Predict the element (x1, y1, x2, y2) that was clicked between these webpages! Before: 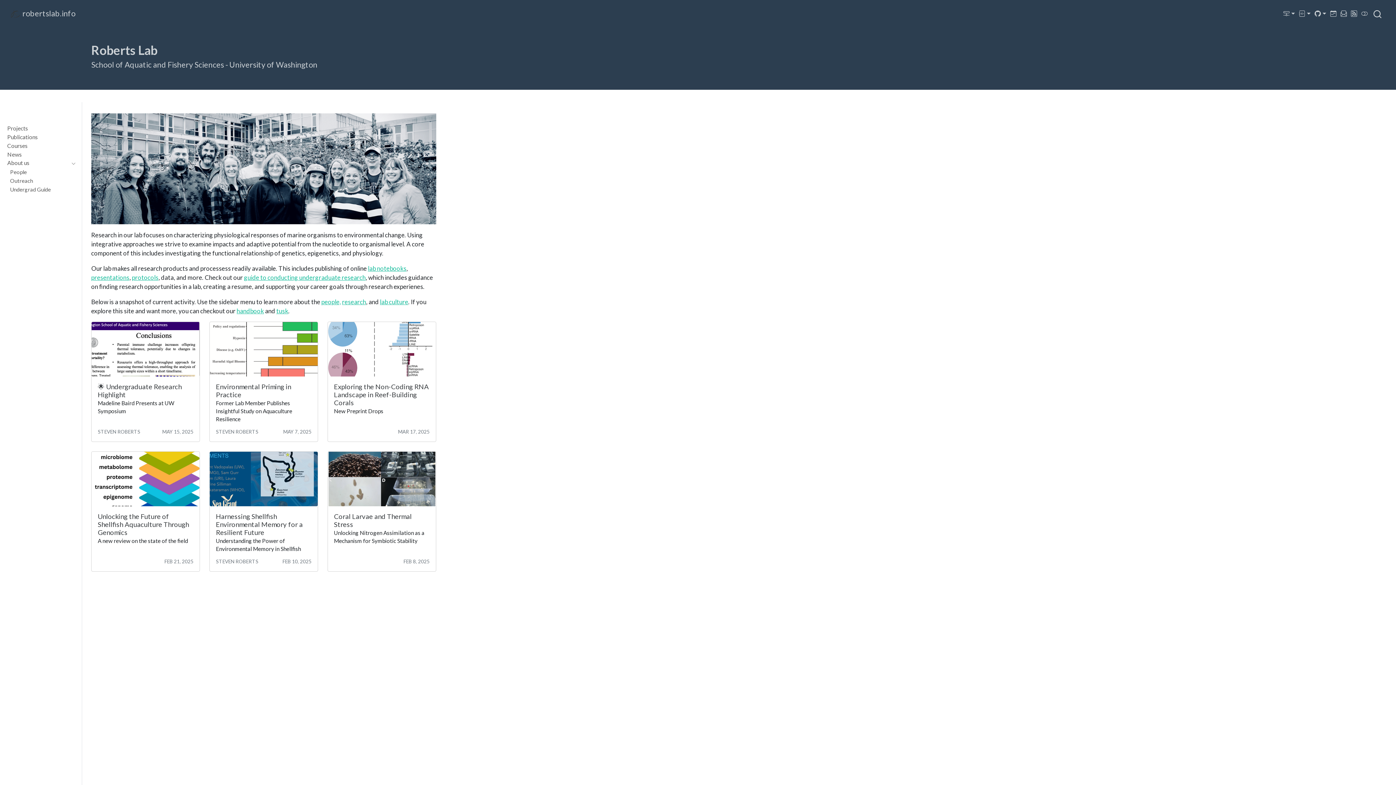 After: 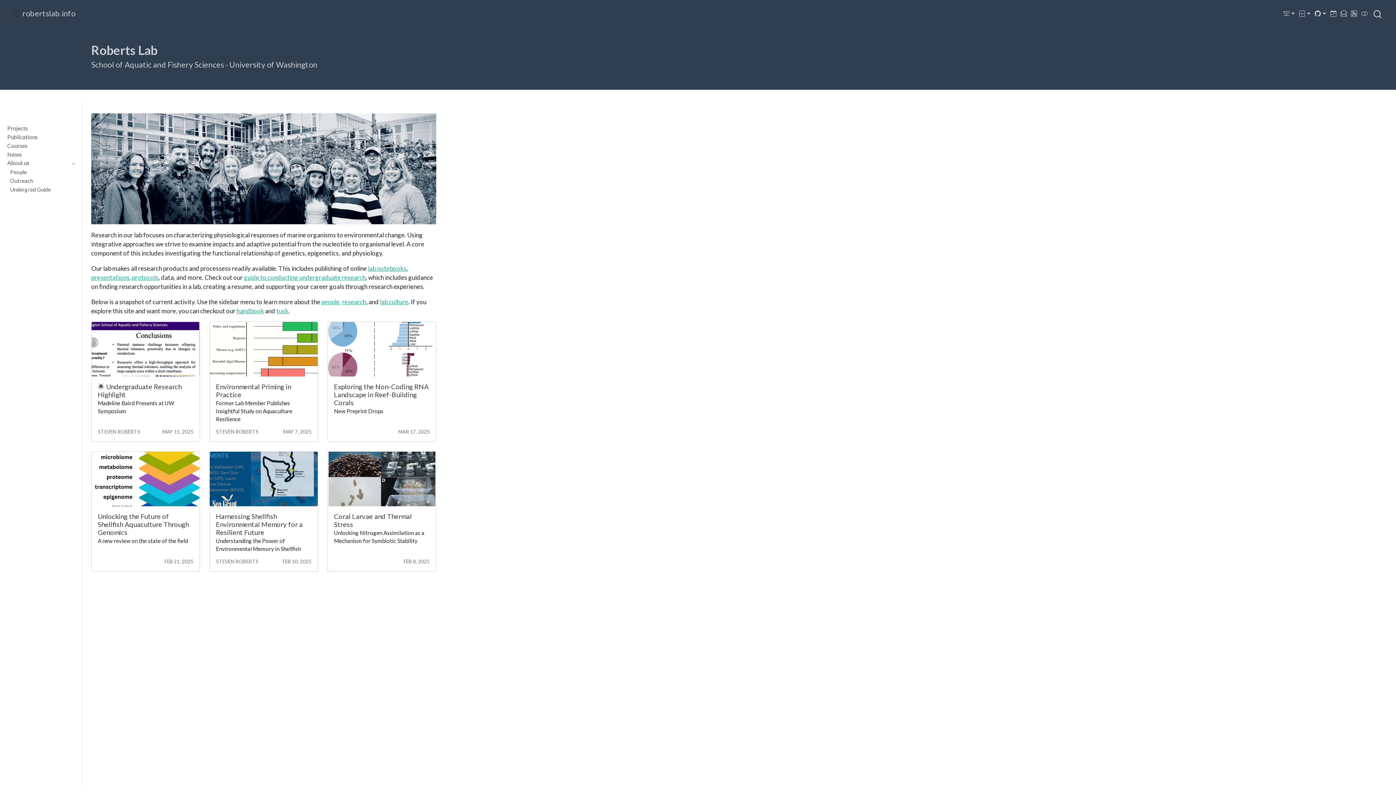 Action: bbox: (10, 7, 21, 20)